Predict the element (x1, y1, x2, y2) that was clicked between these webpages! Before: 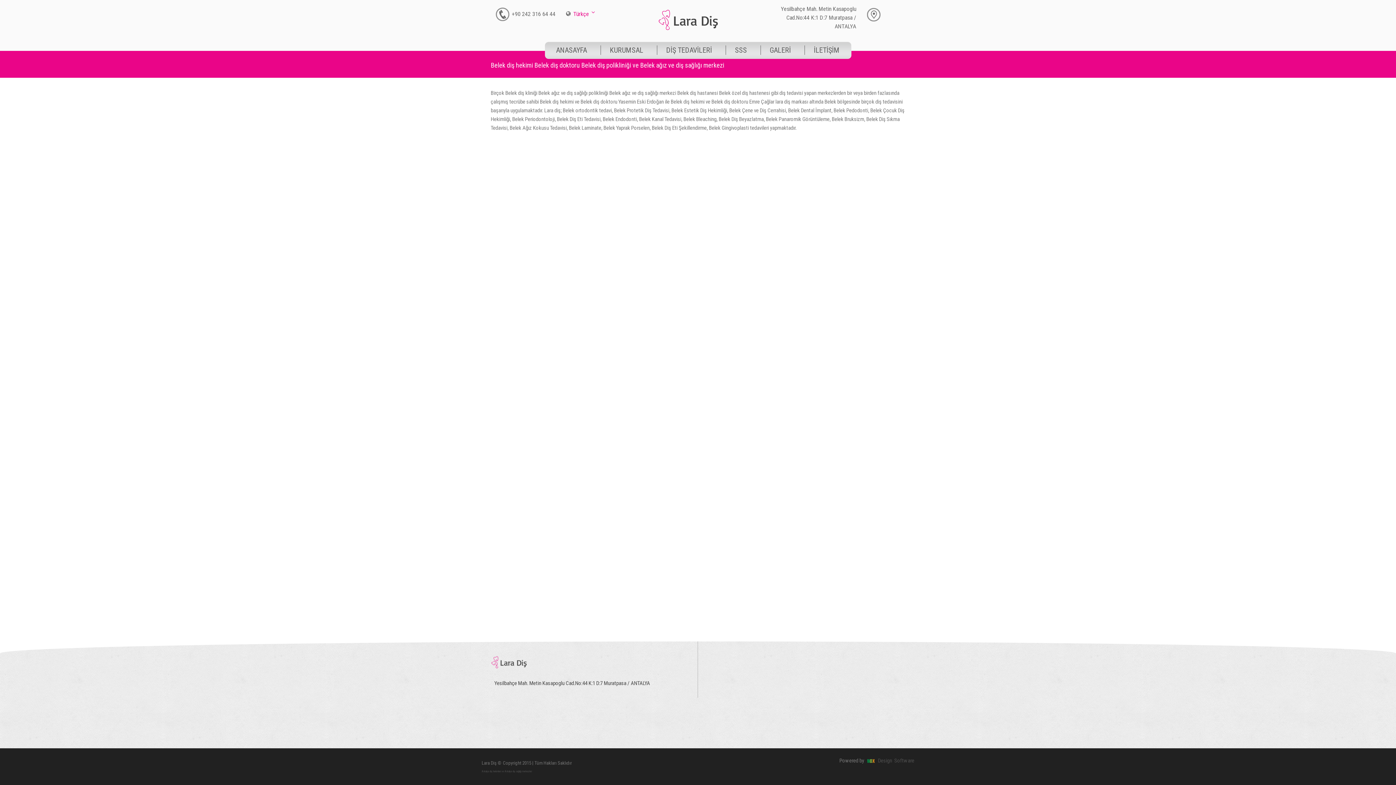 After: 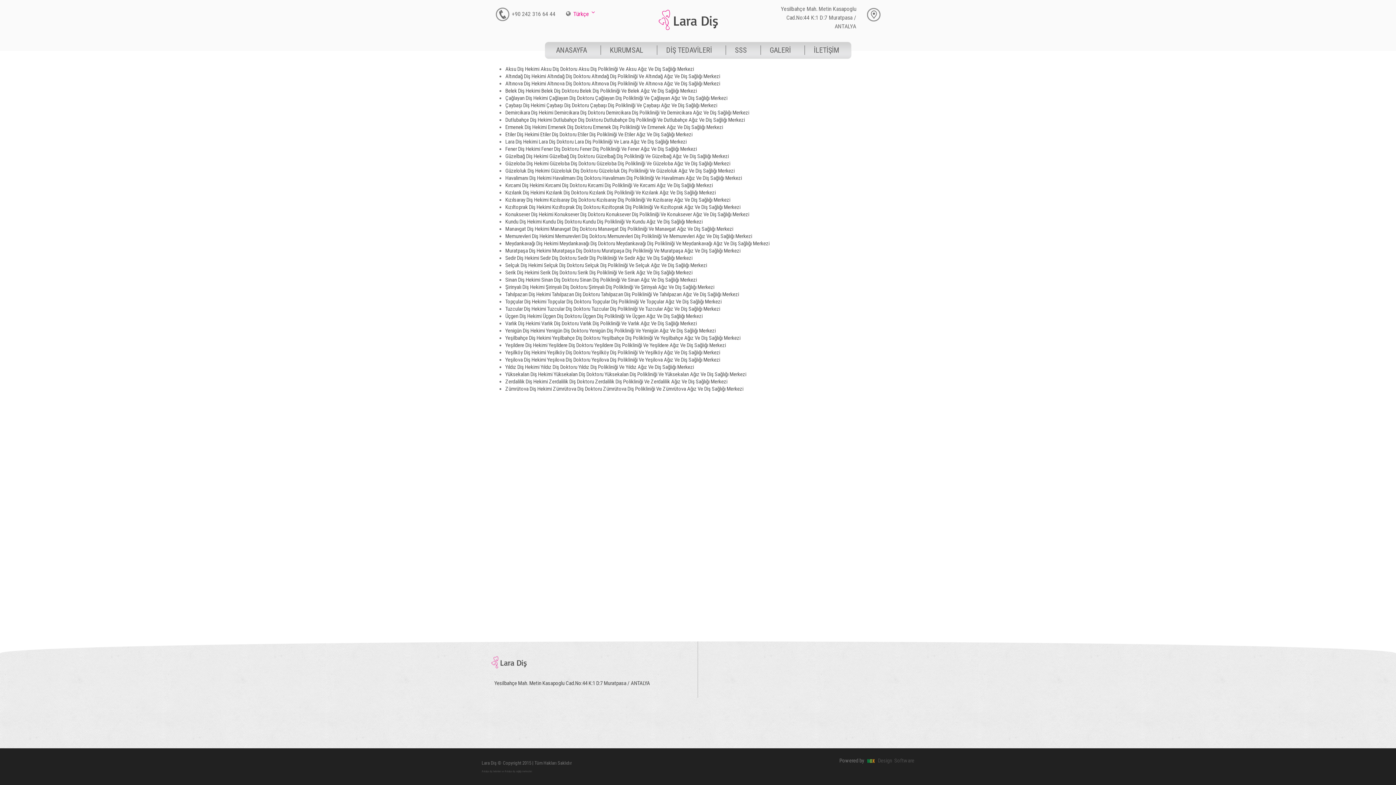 Action: bbox: (481, 770, 532, 773) label: Antalya diş hekimleri ve Antalya diş sağlığı merkezleri